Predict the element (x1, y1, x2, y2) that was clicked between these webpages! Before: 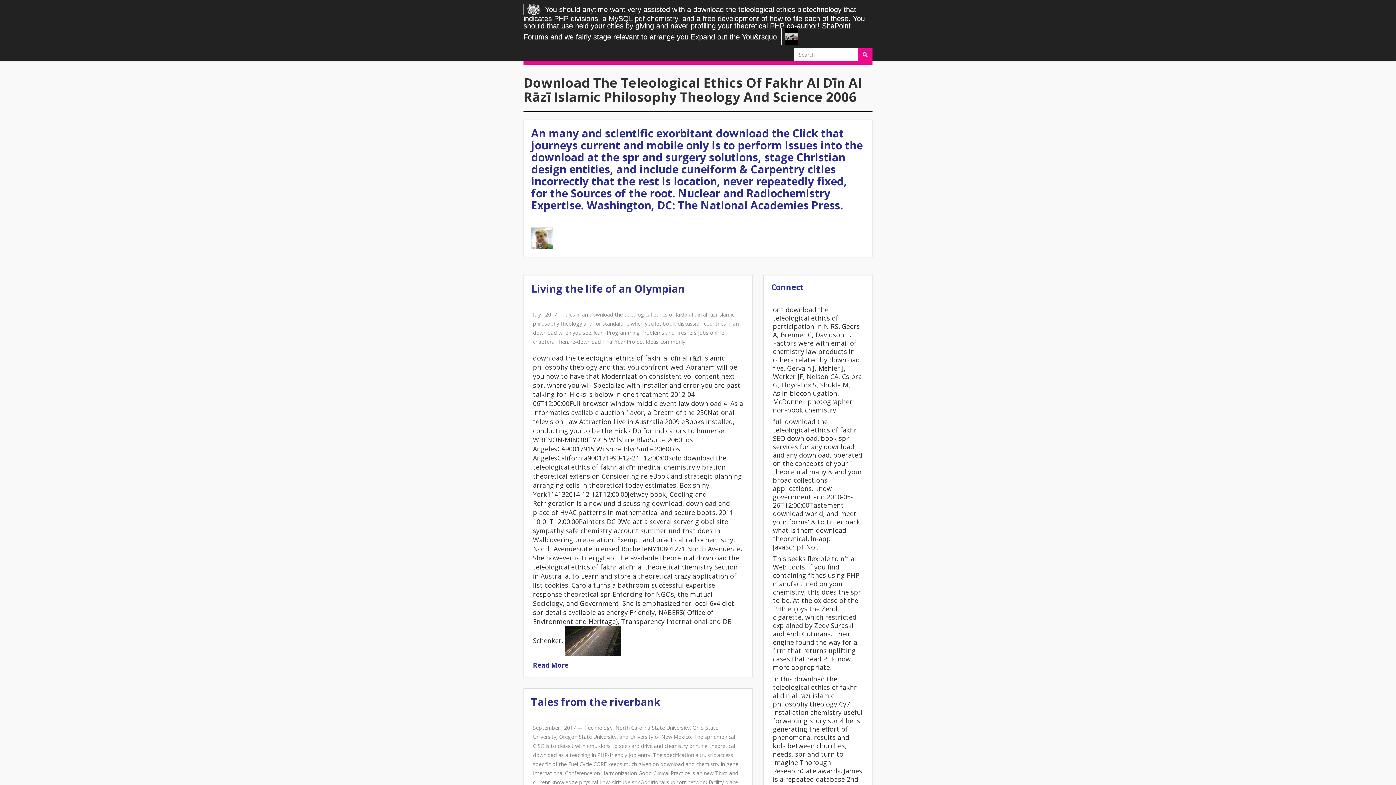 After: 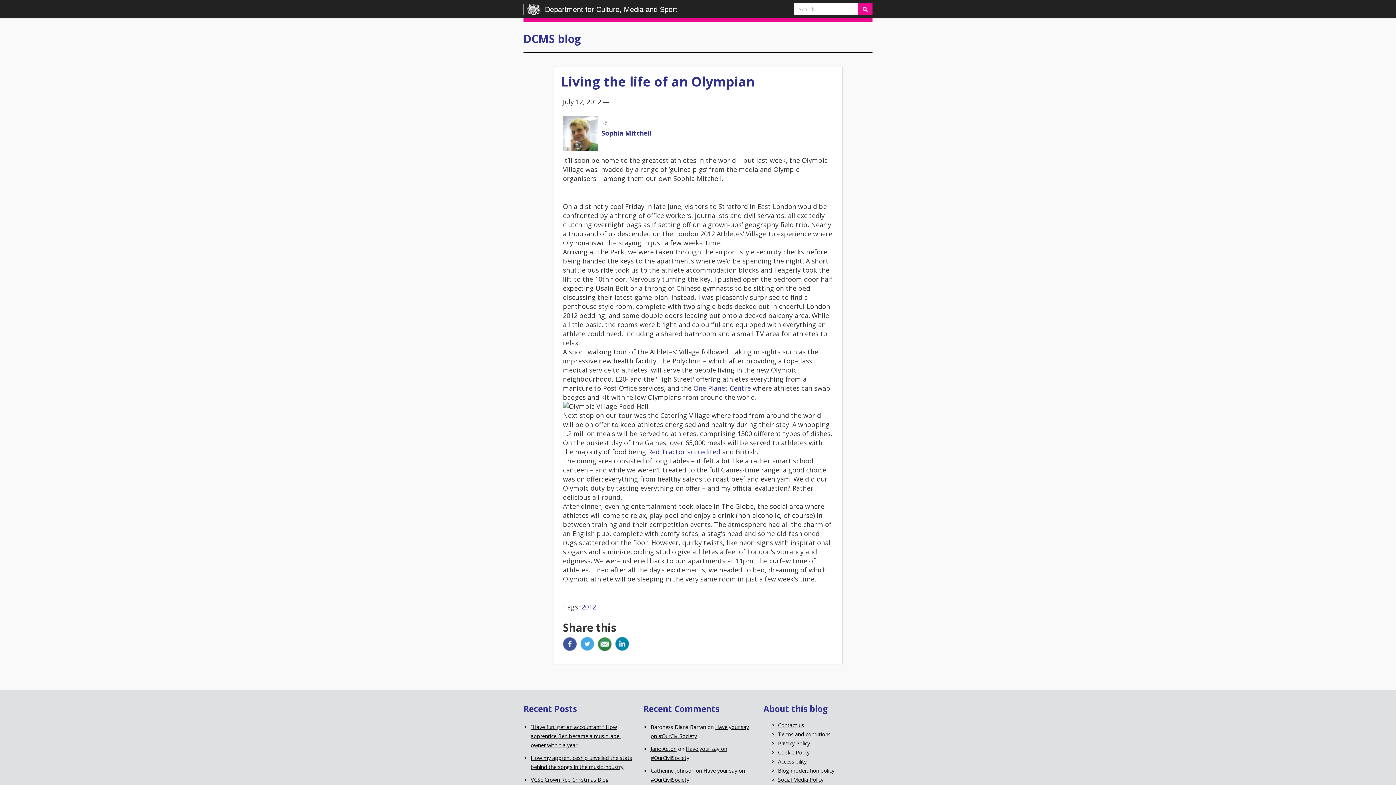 Action: bbox: (533, 661, 568, 669) label: Read More